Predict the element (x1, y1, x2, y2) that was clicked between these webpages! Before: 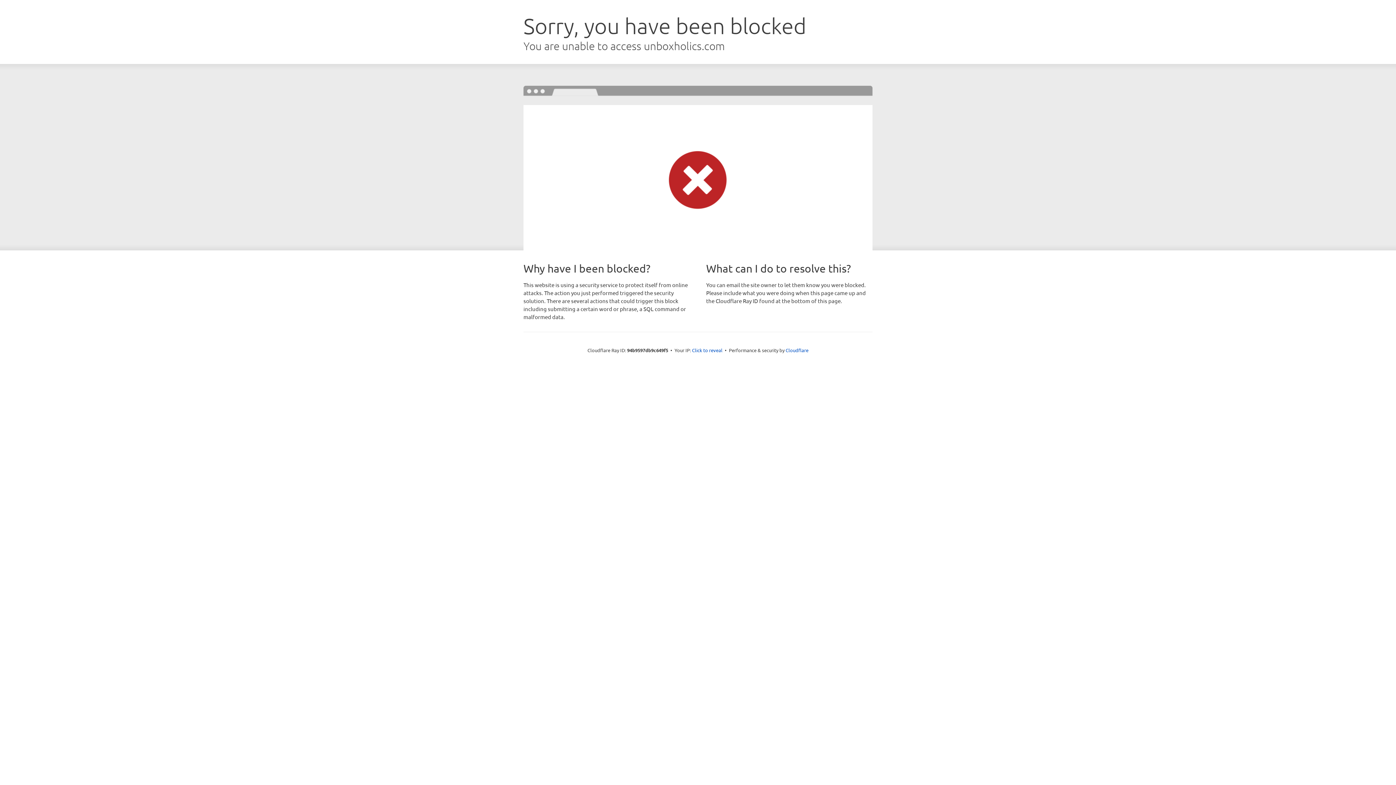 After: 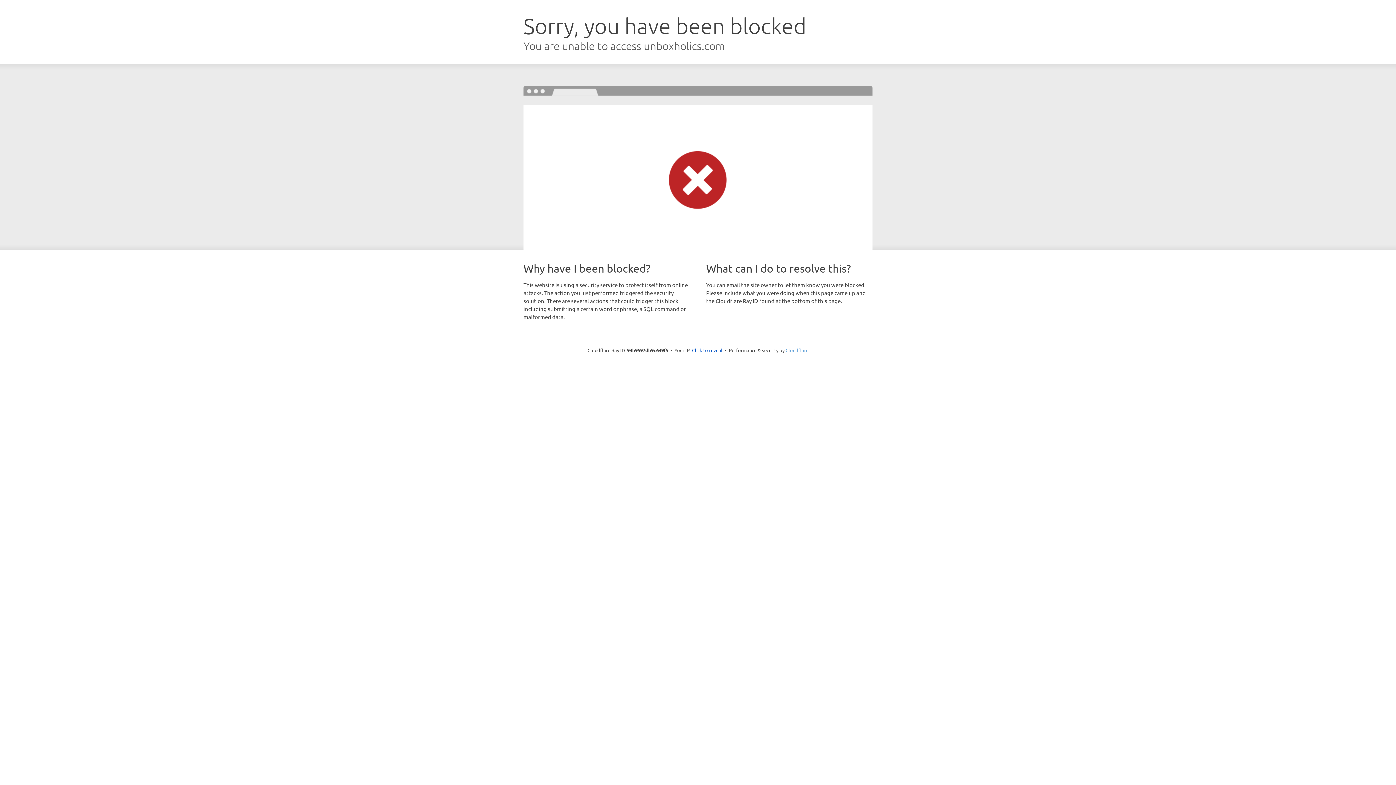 Action: label: Cloudflare bbox: (785, 347, 808, 353)